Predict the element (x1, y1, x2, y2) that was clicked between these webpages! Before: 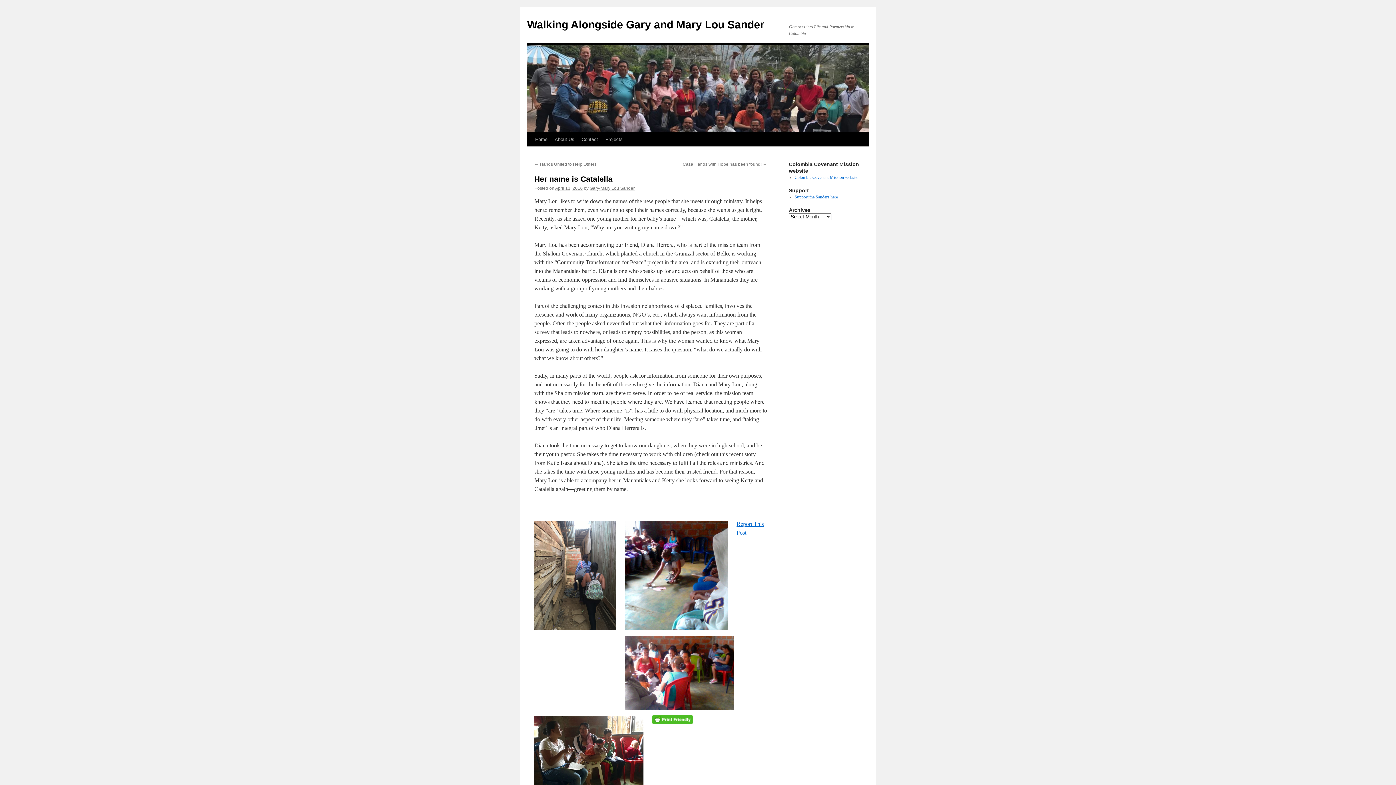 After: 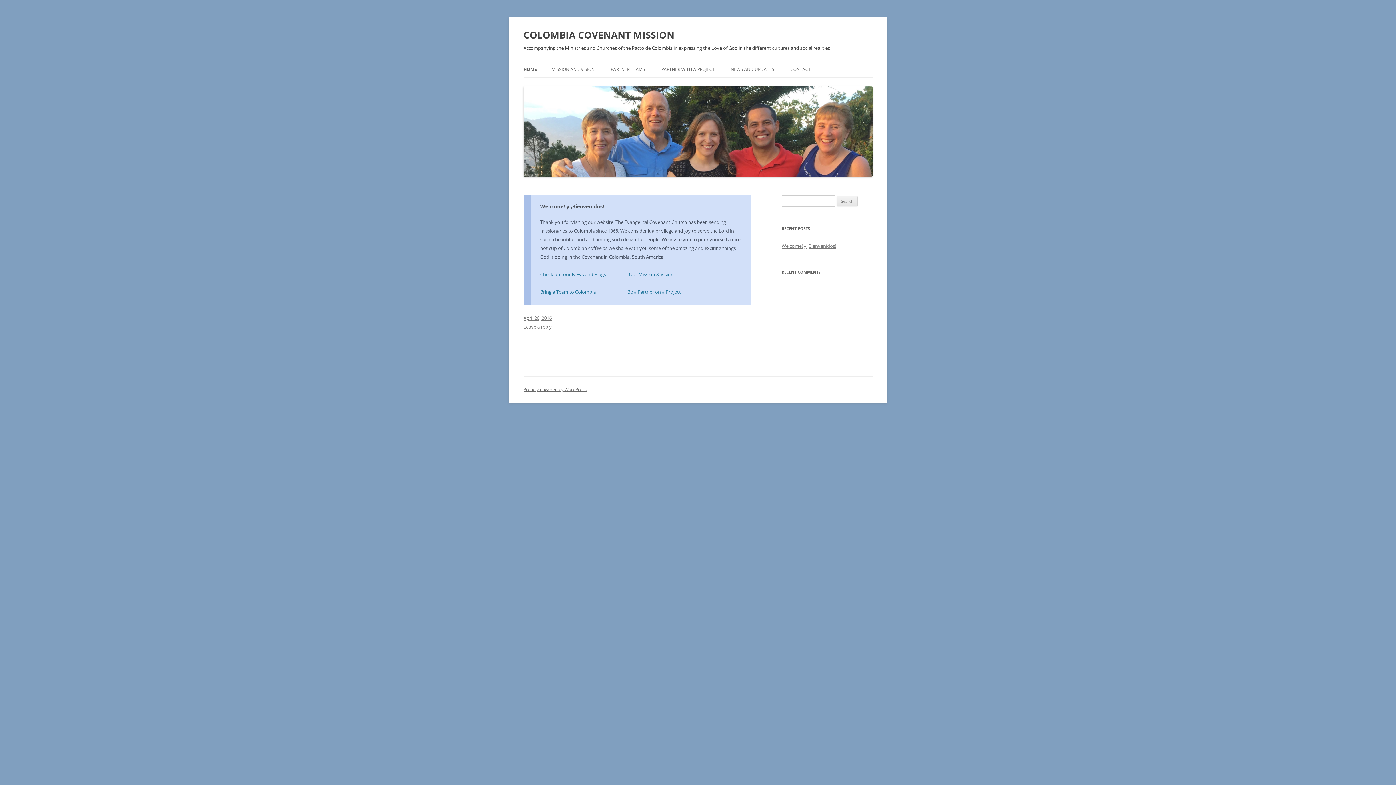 Action: label: Colombia Covenant Mission website bbox: (794, 174, 858, 180)